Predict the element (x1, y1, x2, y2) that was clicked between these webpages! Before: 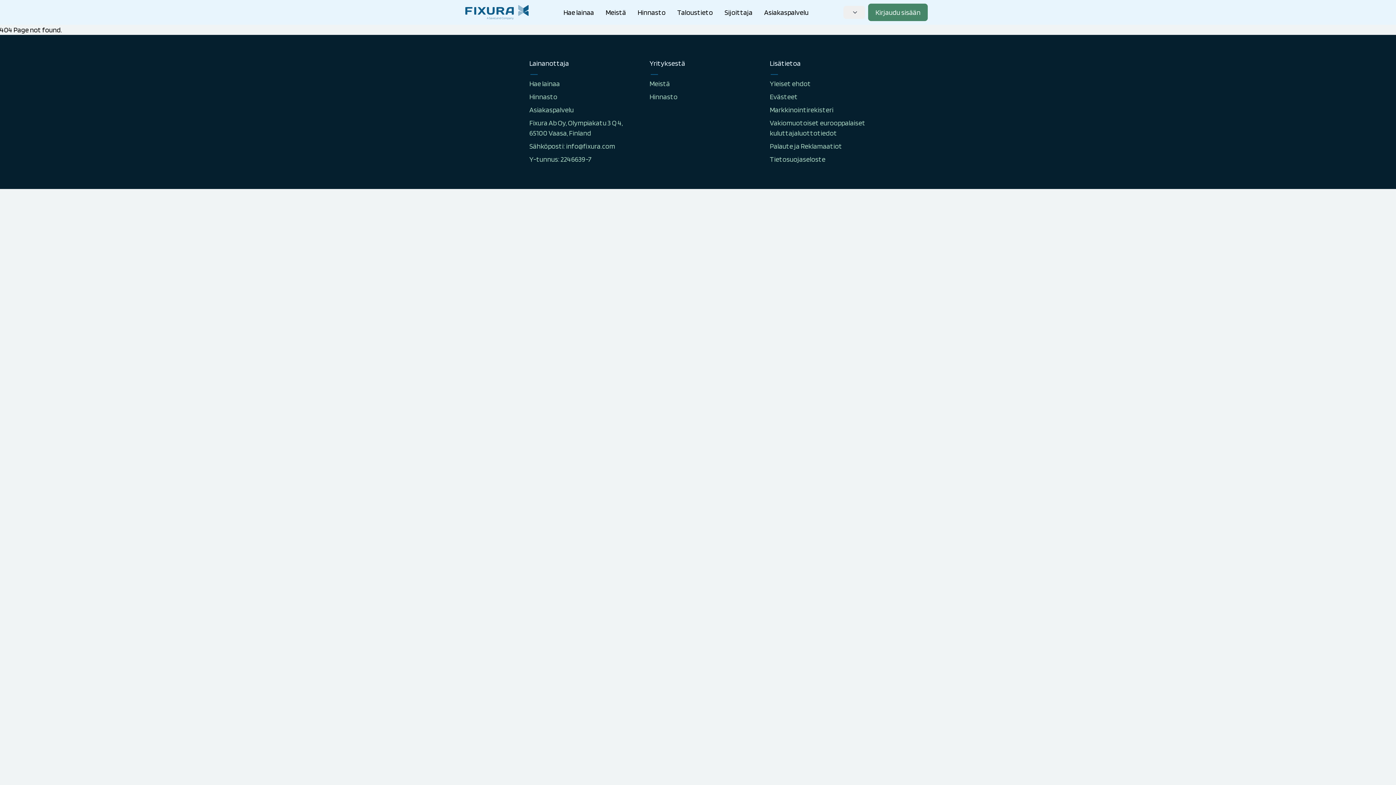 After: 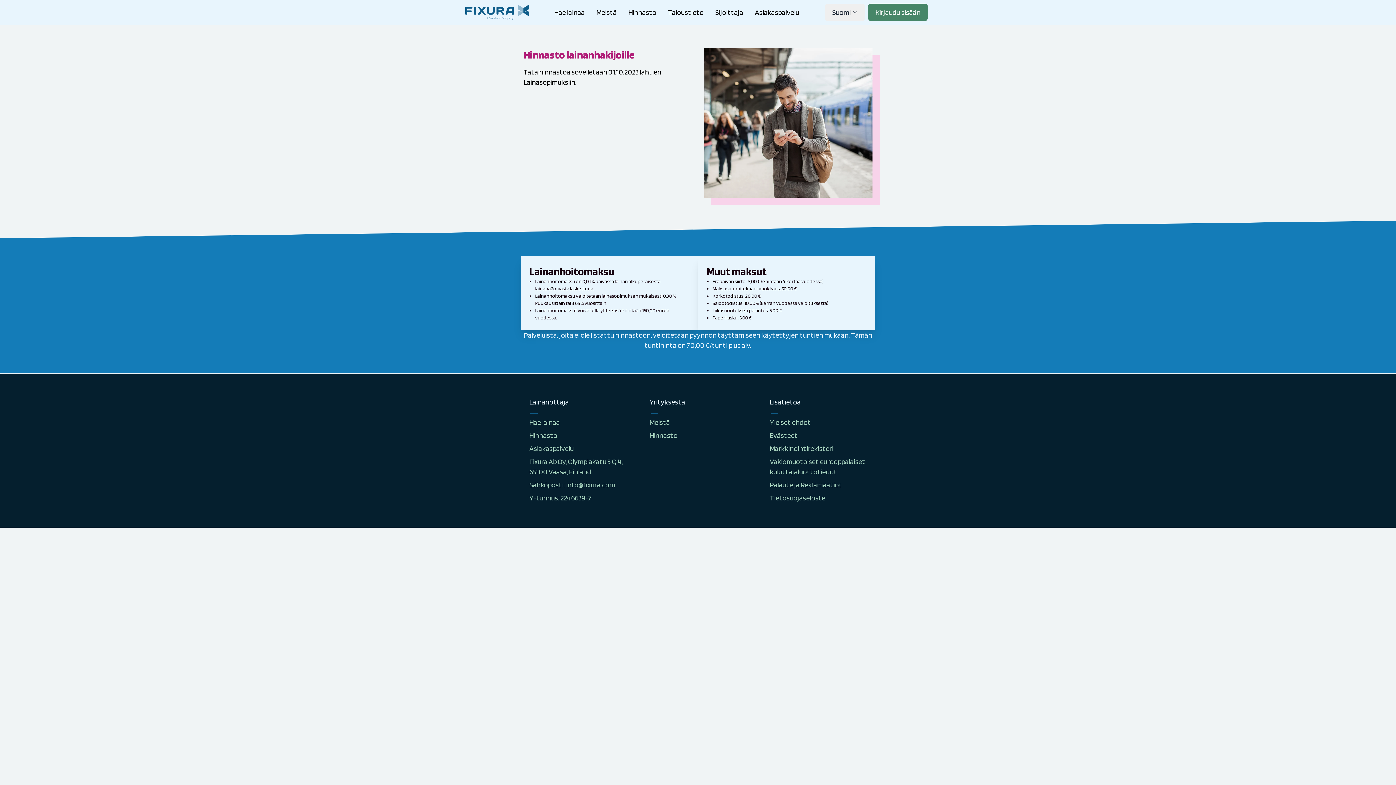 Action: label: Hinnasto bbox: (649, 92, 677, 101)